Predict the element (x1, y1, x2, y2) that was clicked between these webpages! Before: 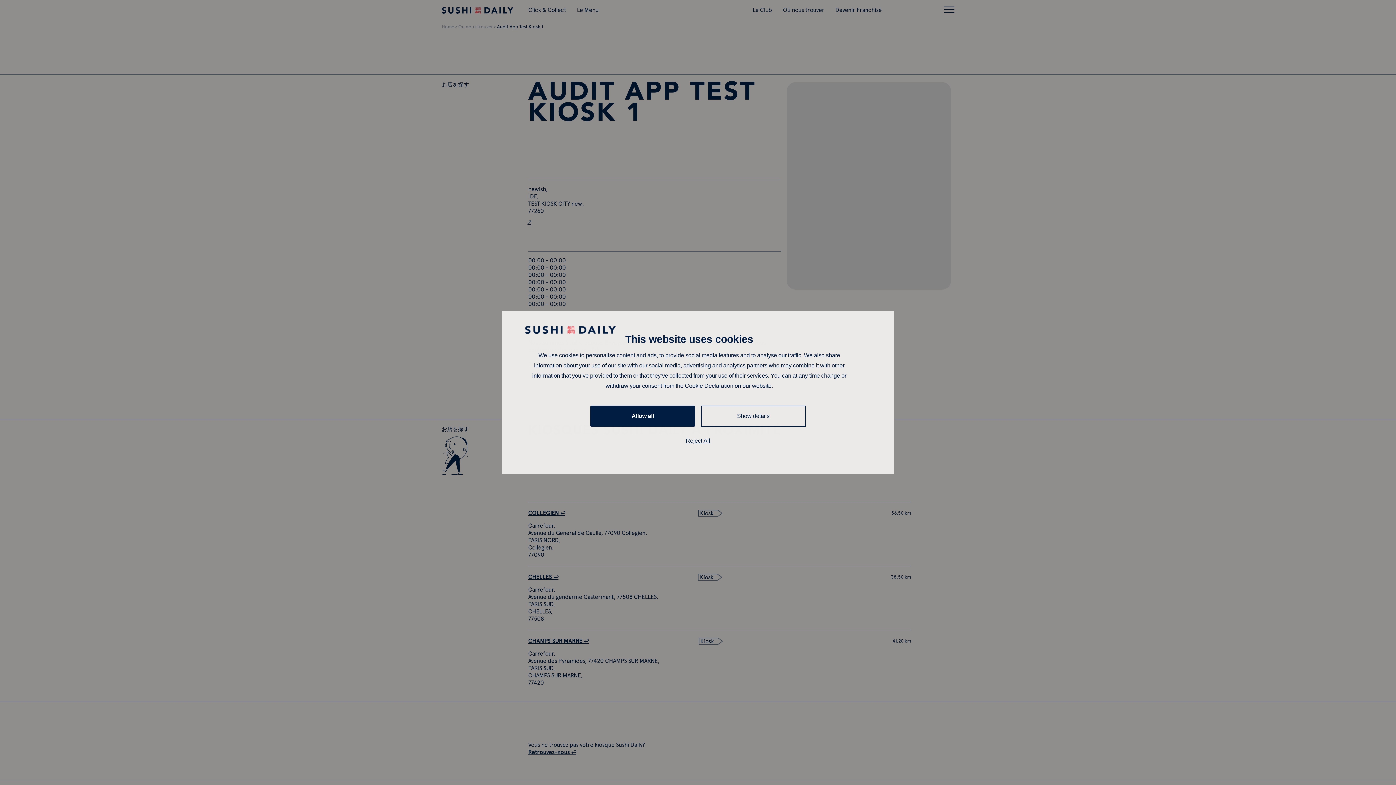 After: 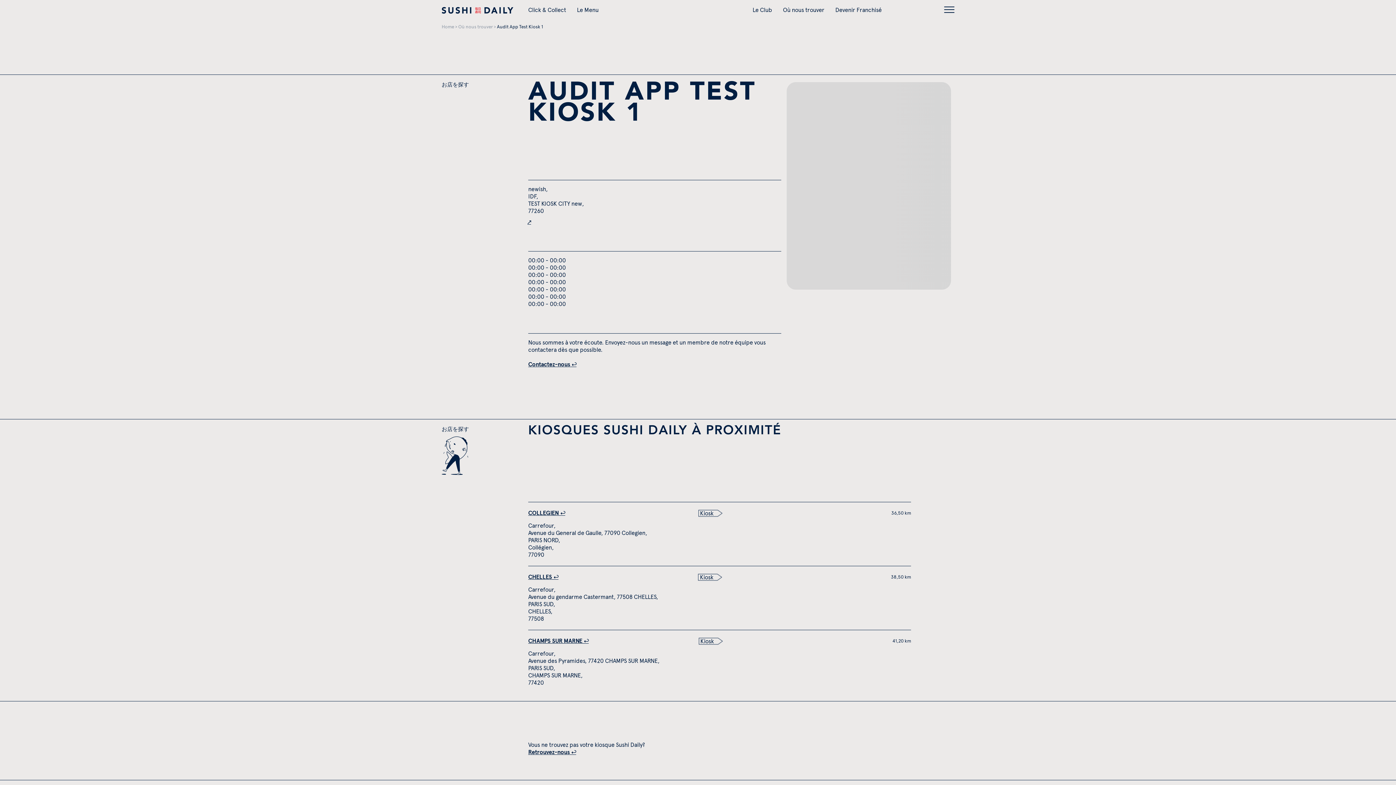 Action: bbox: (590, 405, 695, 427) label: Allow all